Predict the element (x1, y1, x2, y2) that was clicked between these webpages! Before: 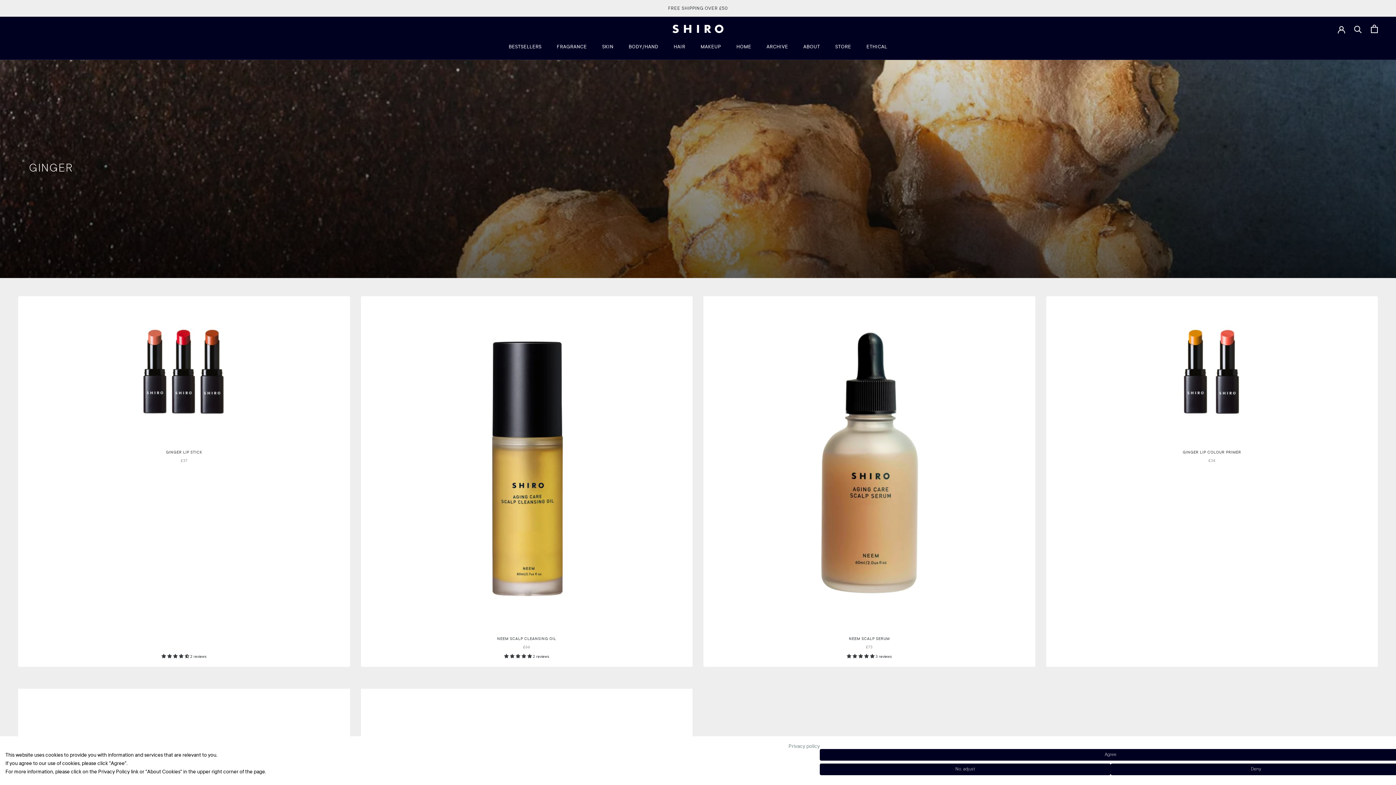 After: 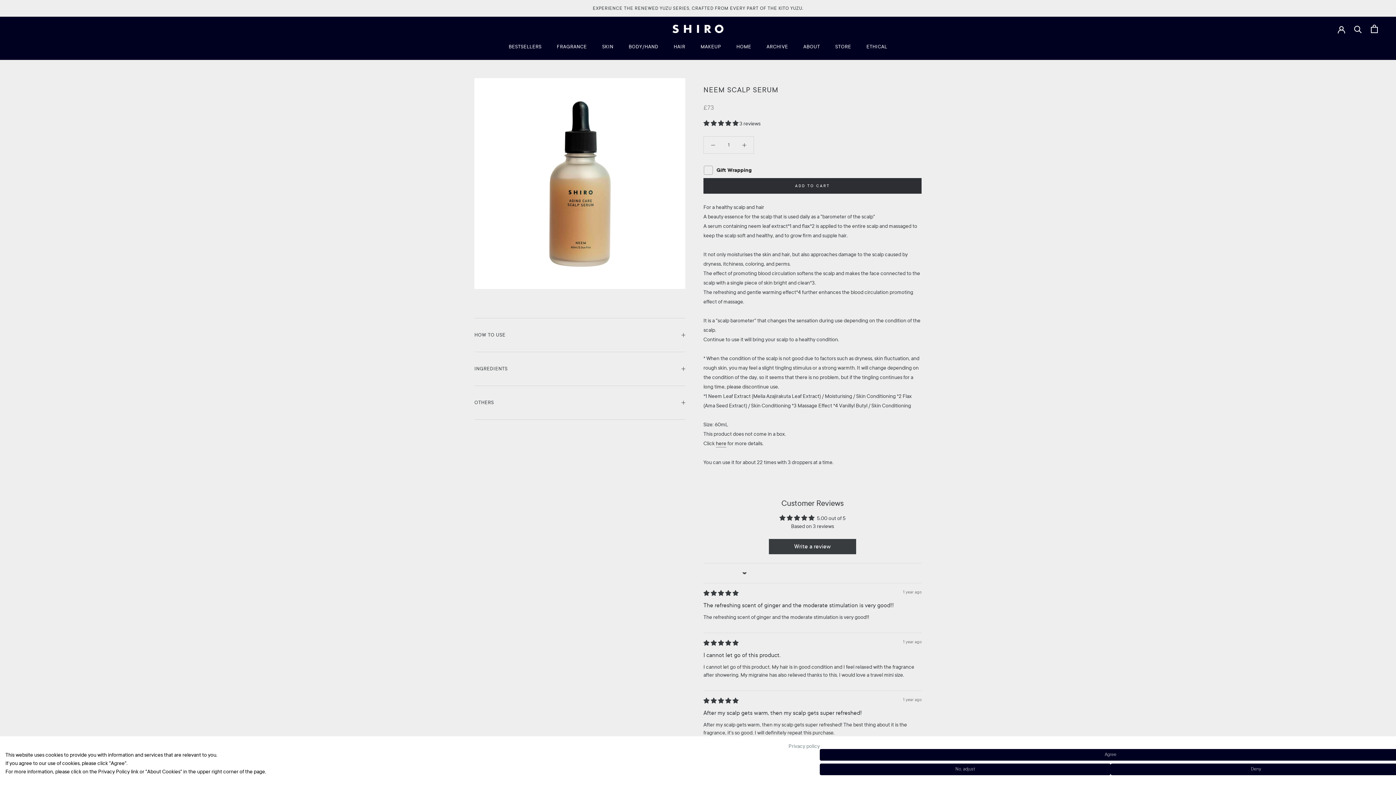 Action: bbox: (703, 296, 1035, 628)